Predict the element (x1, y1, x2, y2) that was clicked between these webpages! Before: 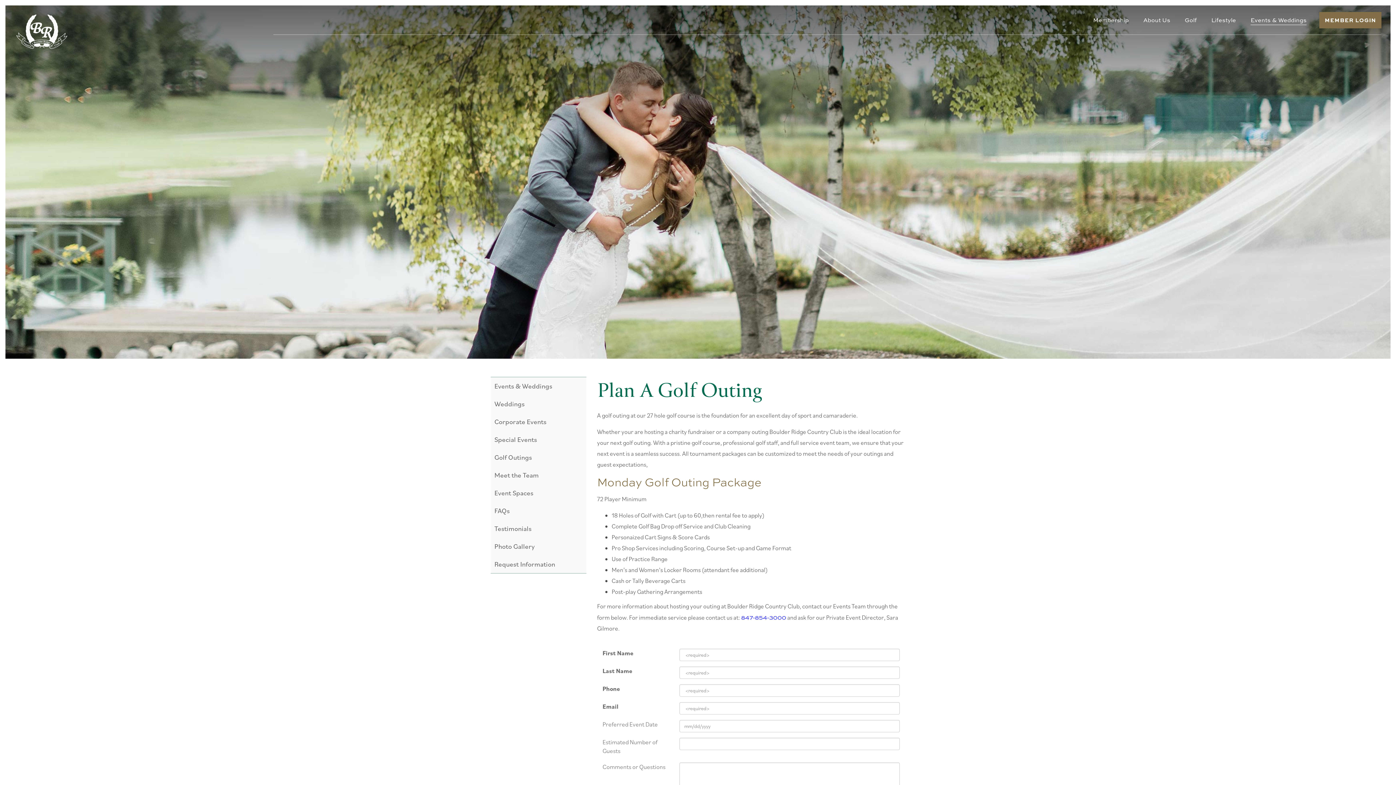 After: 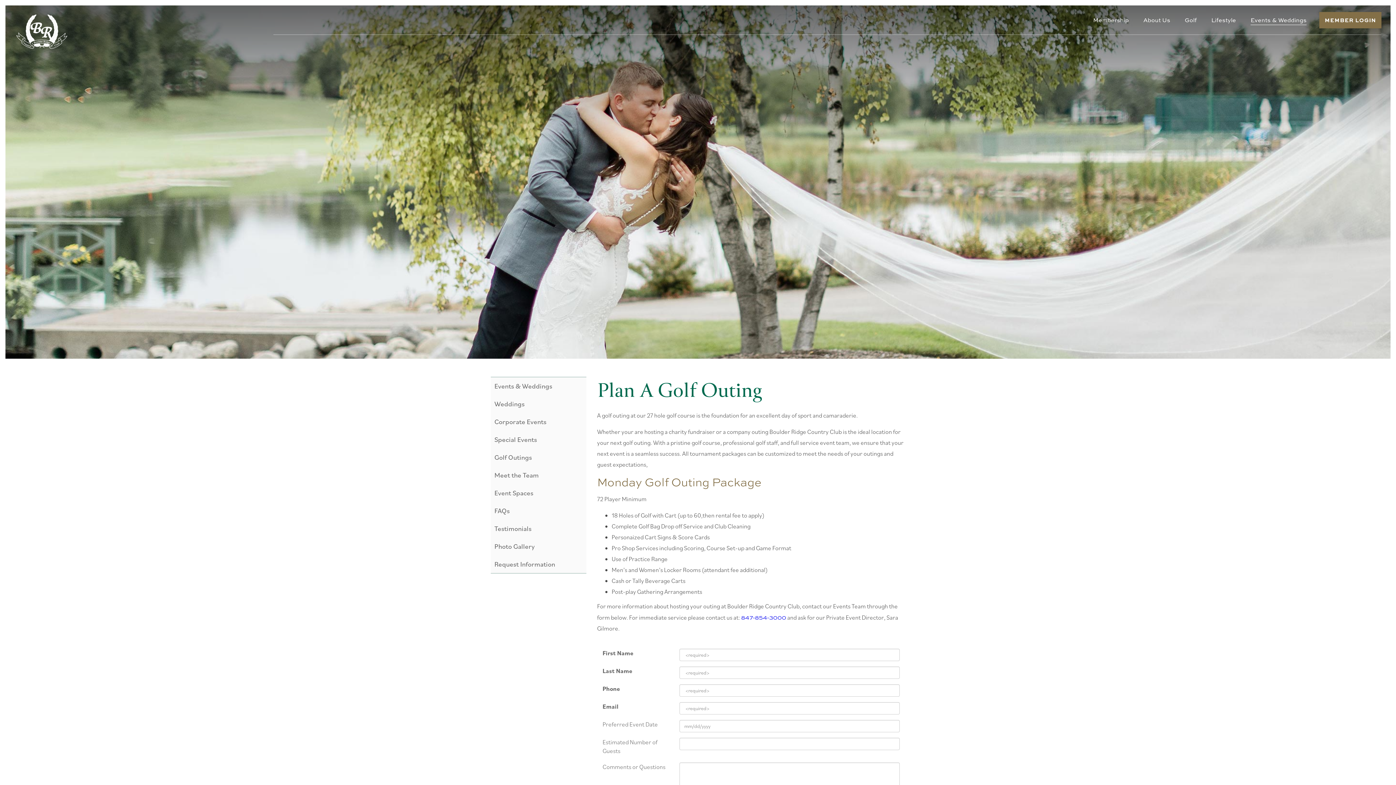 Action: label: Golf Outings bbox: (490, 448, 586, 466)